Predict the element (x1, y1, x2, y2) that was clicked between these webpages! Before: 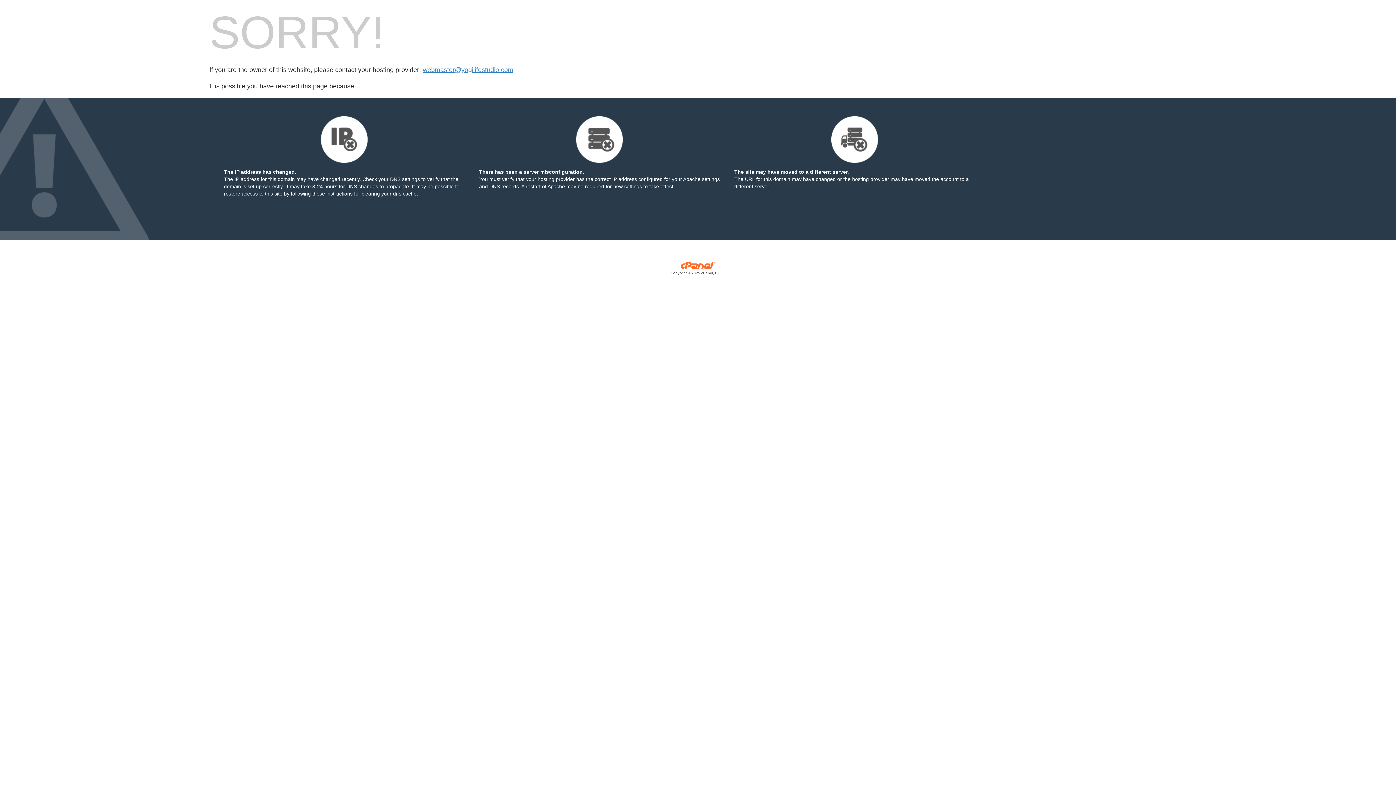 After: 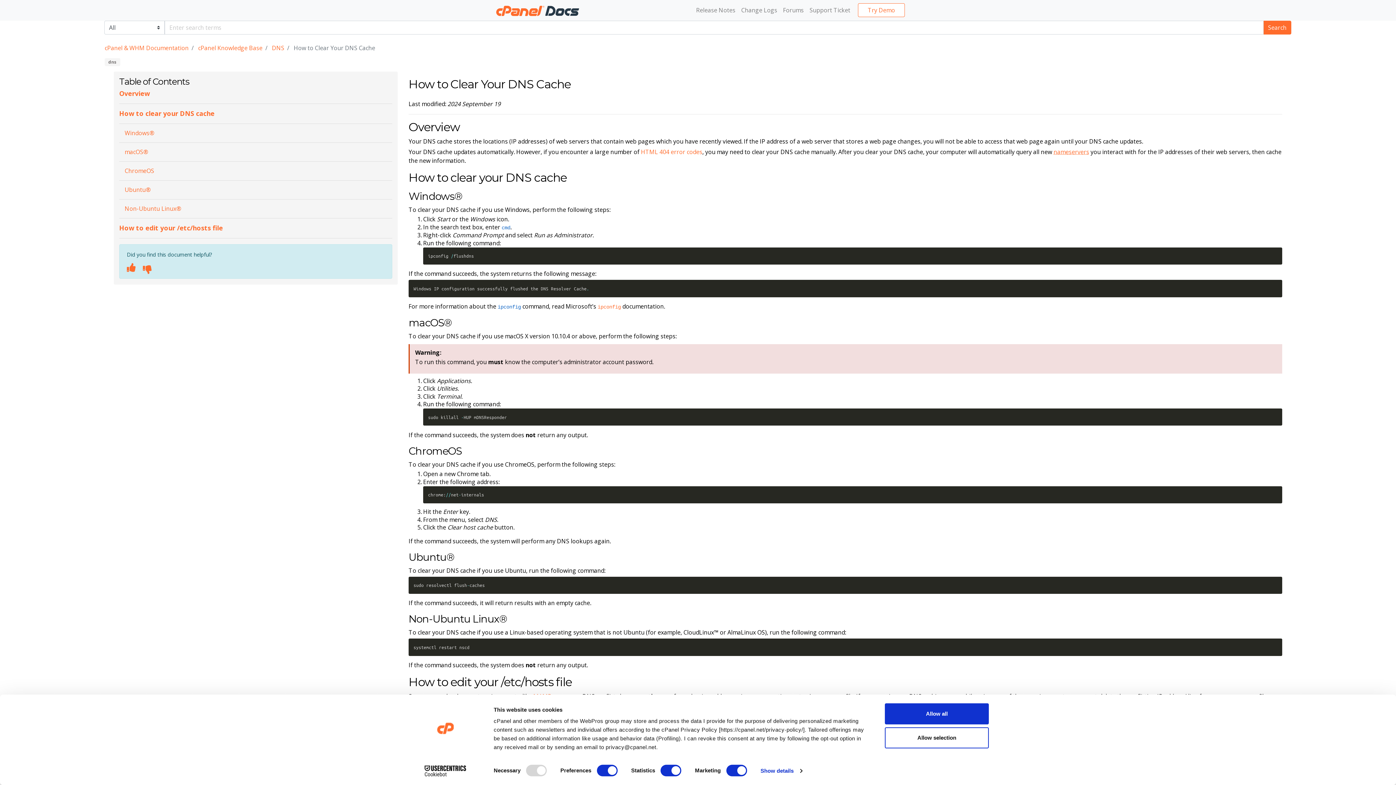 Action: bbox: (290, 190, 352, 196) label: following these instructions